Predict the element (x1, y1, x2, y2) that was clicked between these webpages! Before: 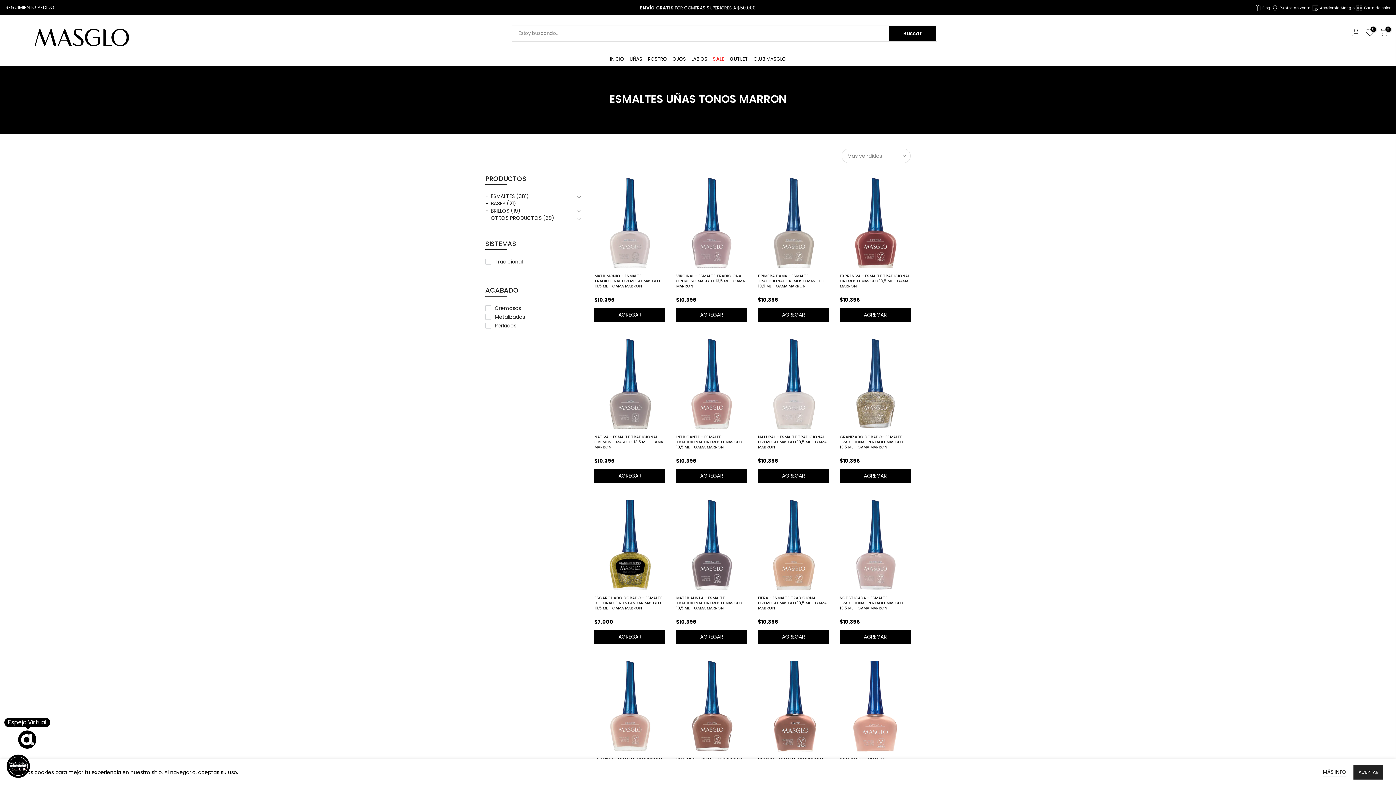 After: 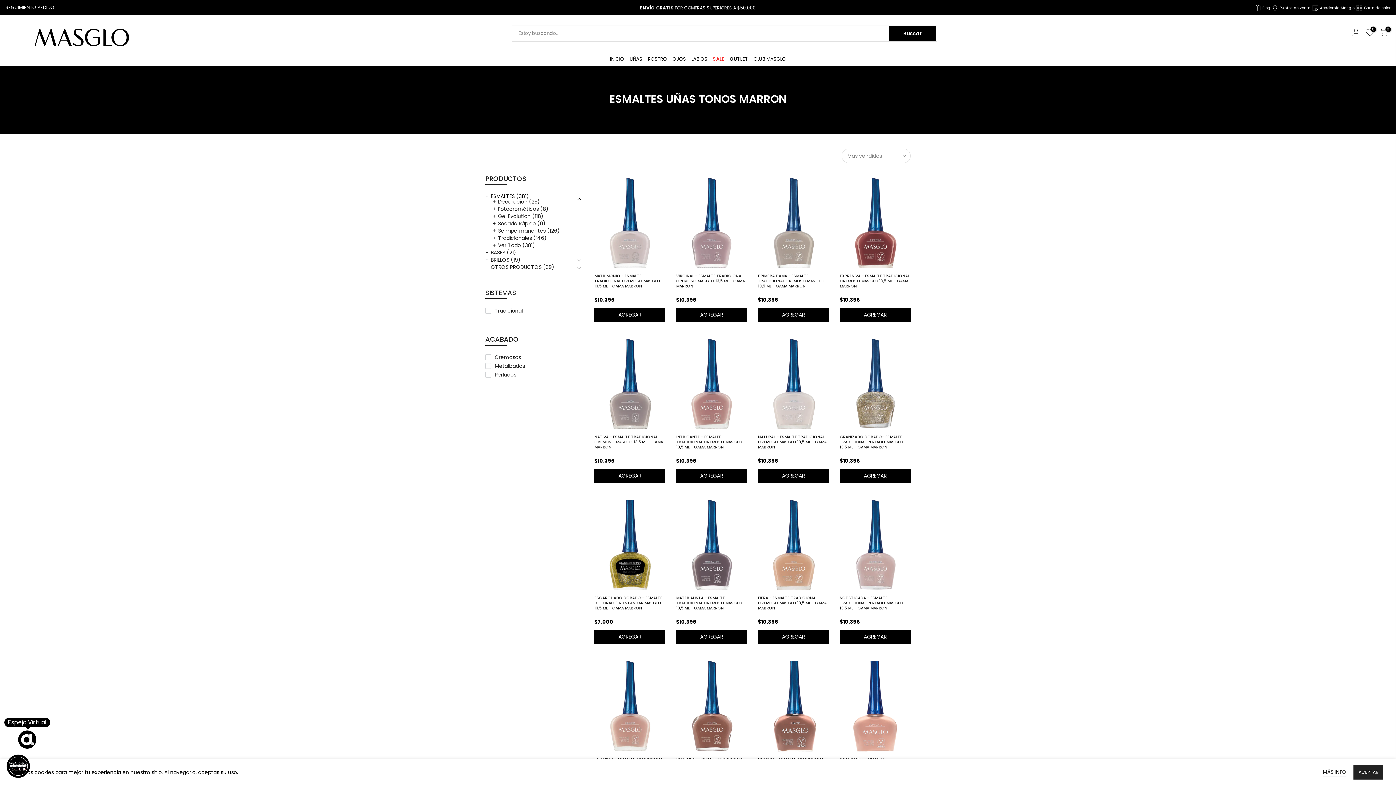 Action: bbox: (490, 193, 583, 199) label: ESMALTES (381)